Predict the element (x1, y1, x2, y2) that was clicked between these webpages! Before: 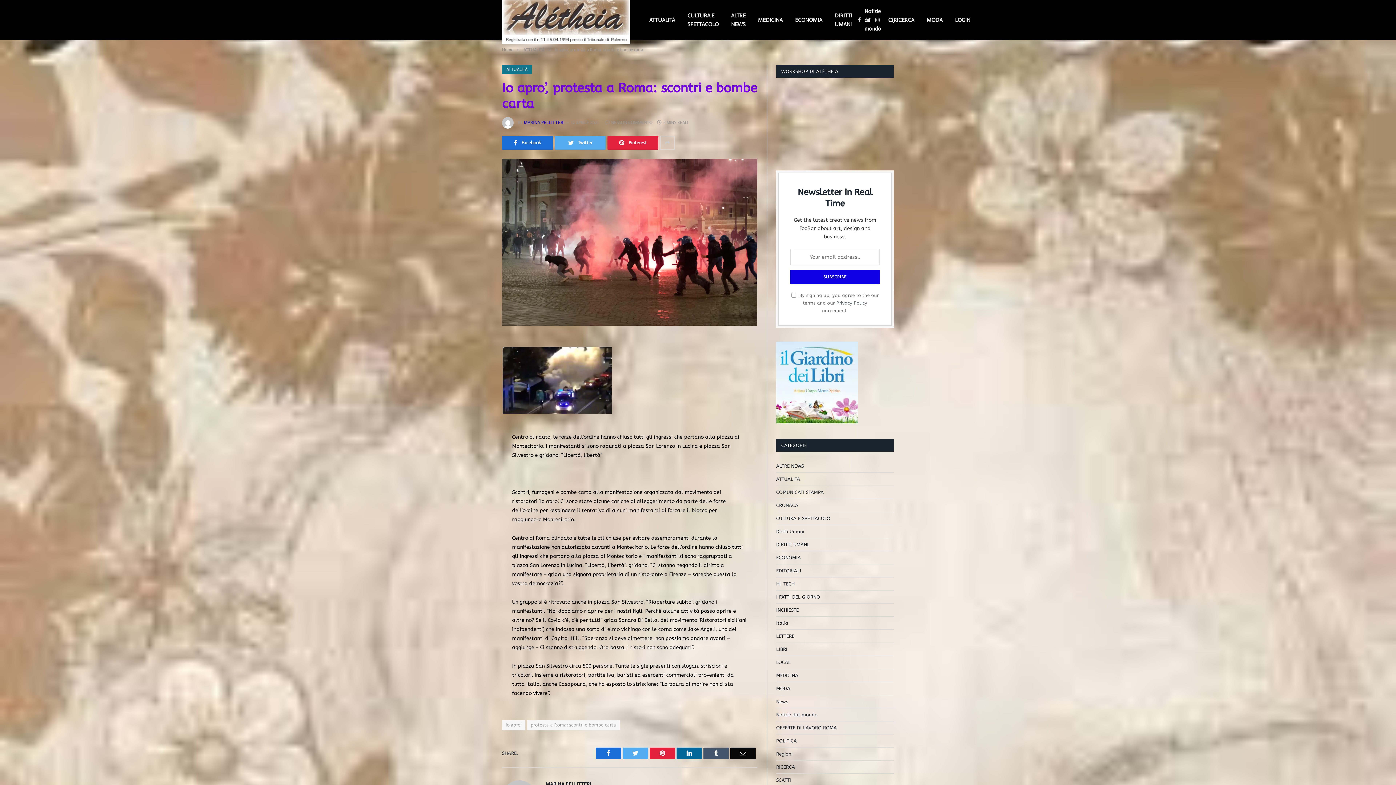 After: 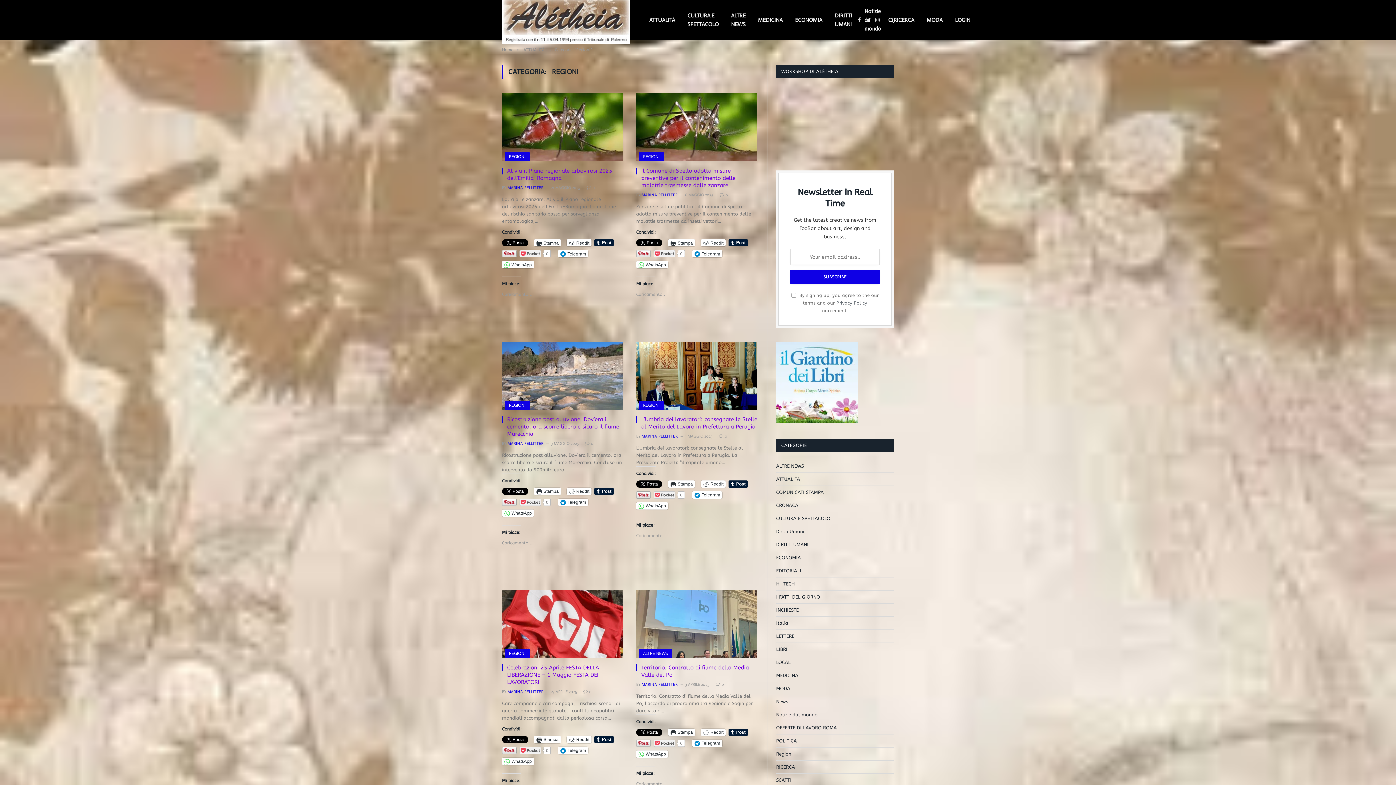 Action: label: Regioni bbox: (776, 751, 792, 757)